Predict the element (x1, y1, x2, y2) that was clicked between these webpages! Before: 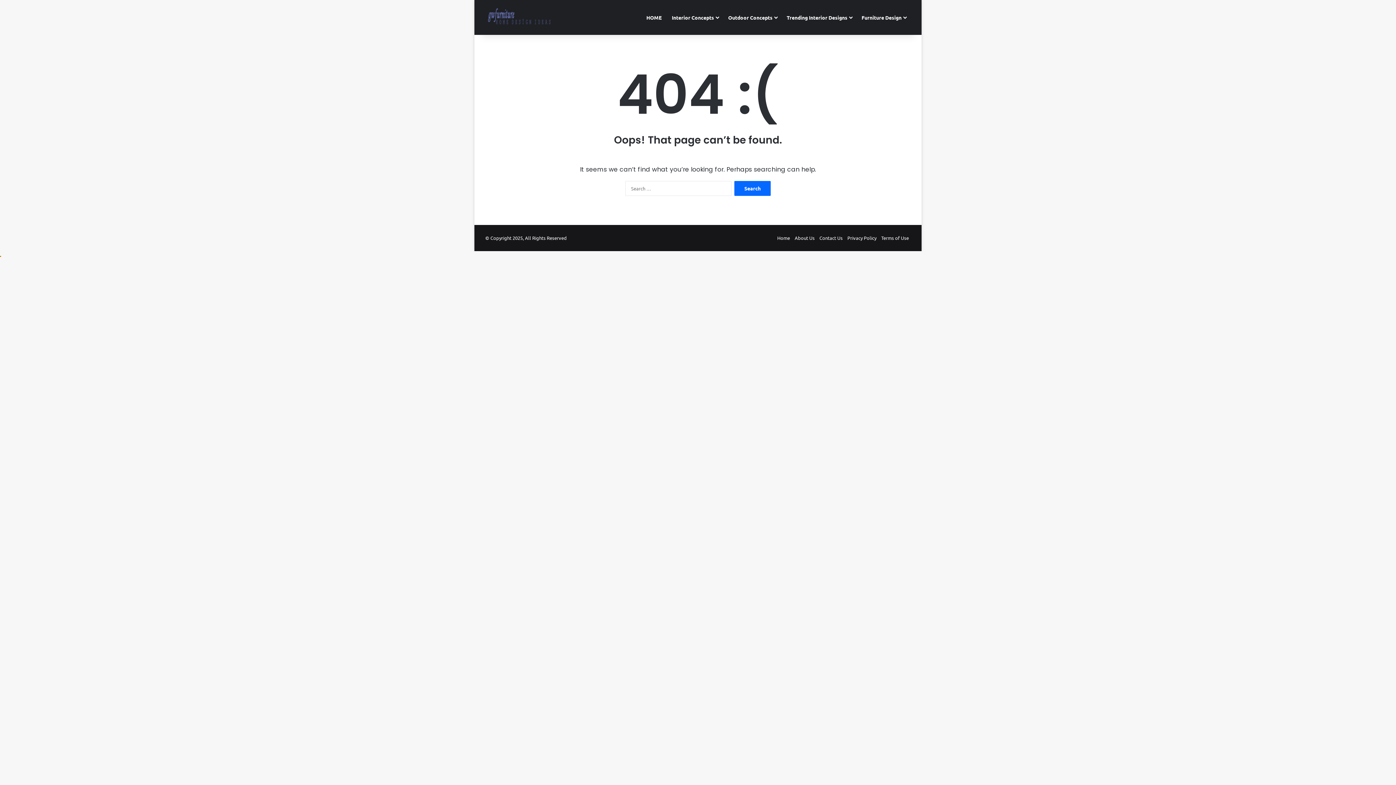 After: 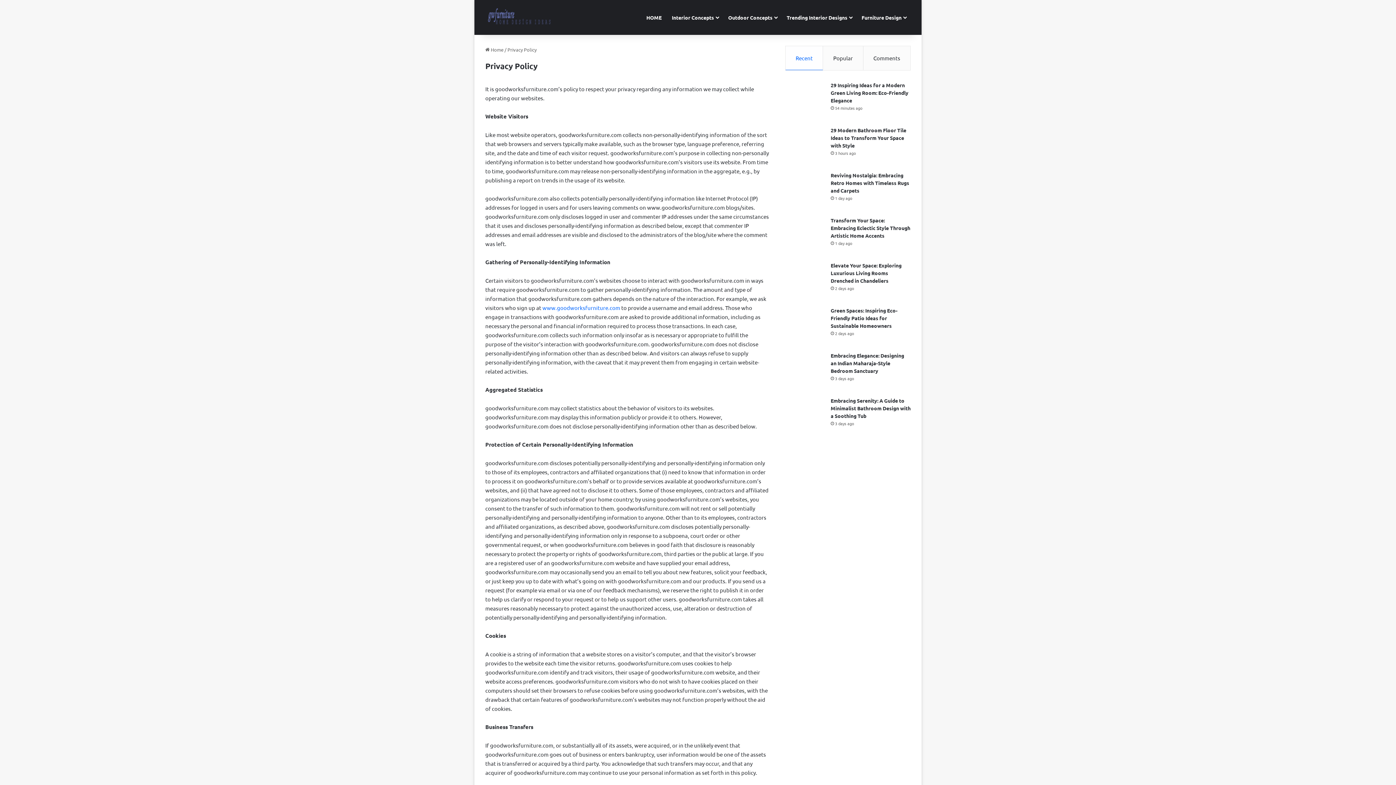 Action: label: Privacy Policy bbox: (847, 234, 876, 241)